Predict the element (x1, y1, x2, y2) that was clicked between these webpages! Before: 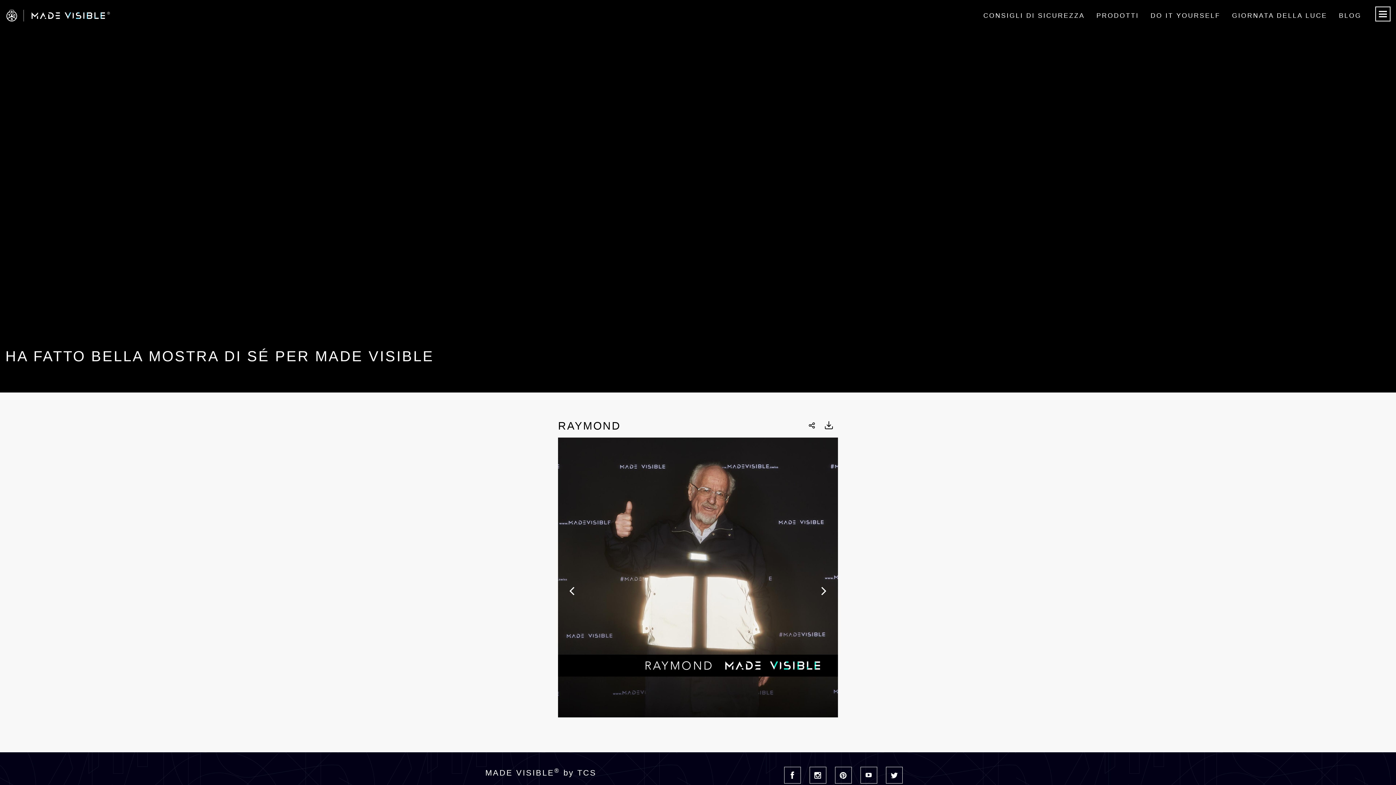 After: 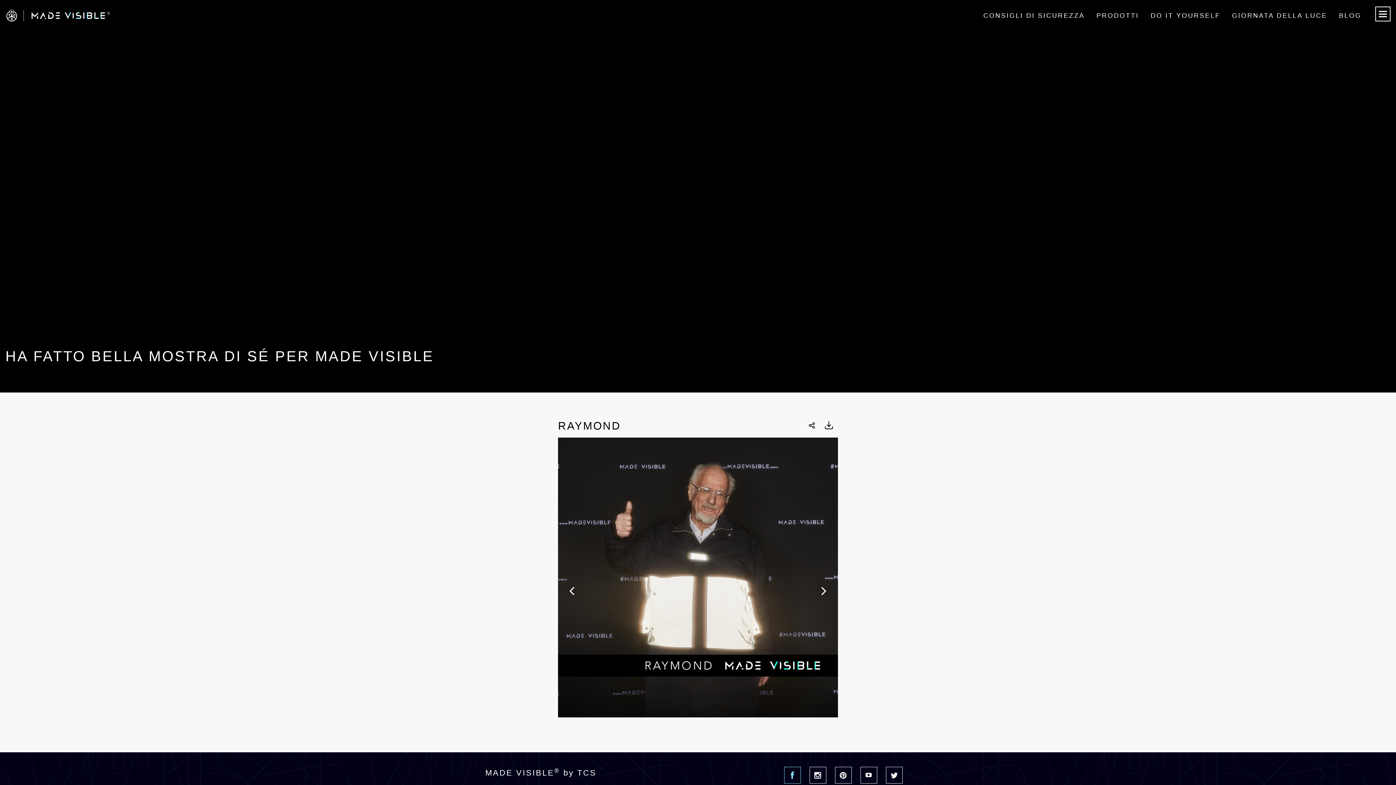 Action: bbox: (784, 767, 801, 784)